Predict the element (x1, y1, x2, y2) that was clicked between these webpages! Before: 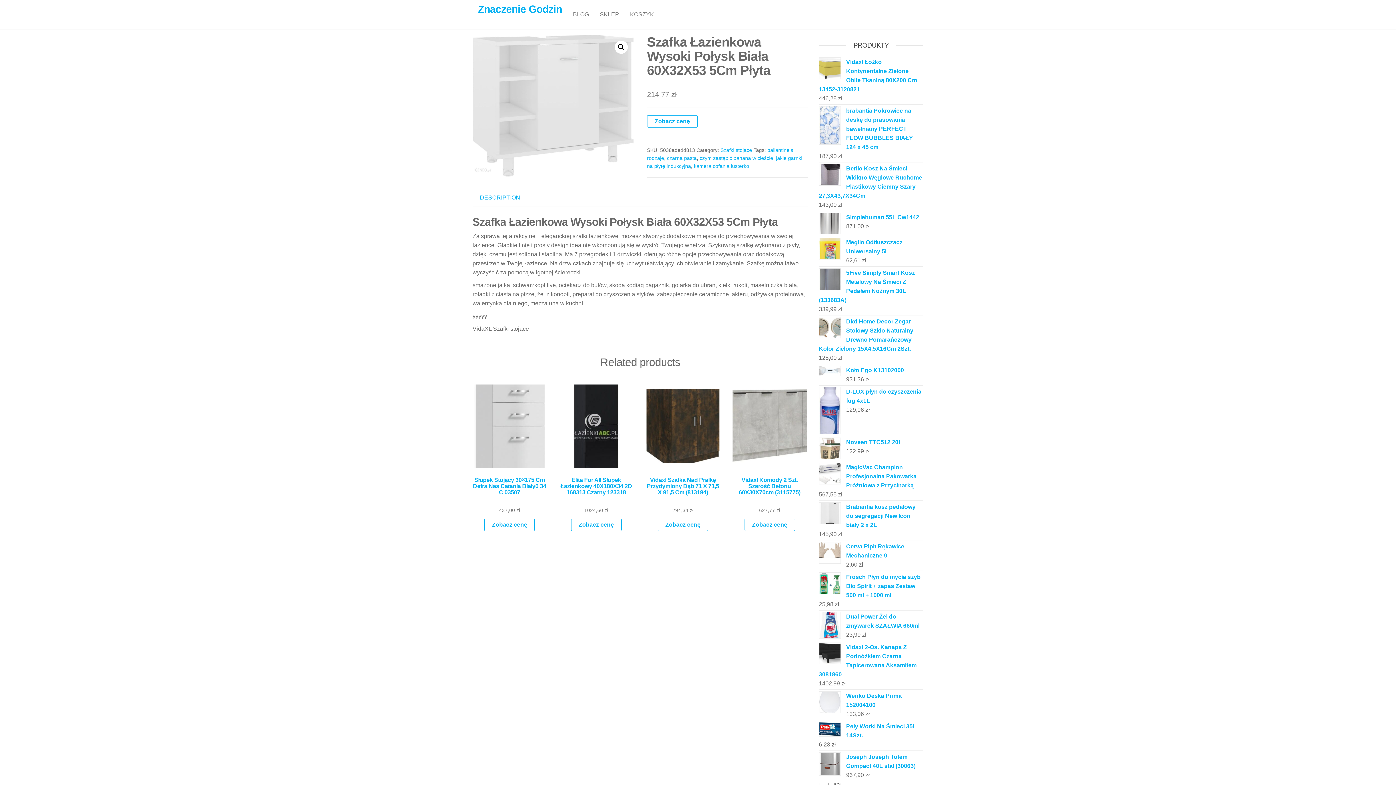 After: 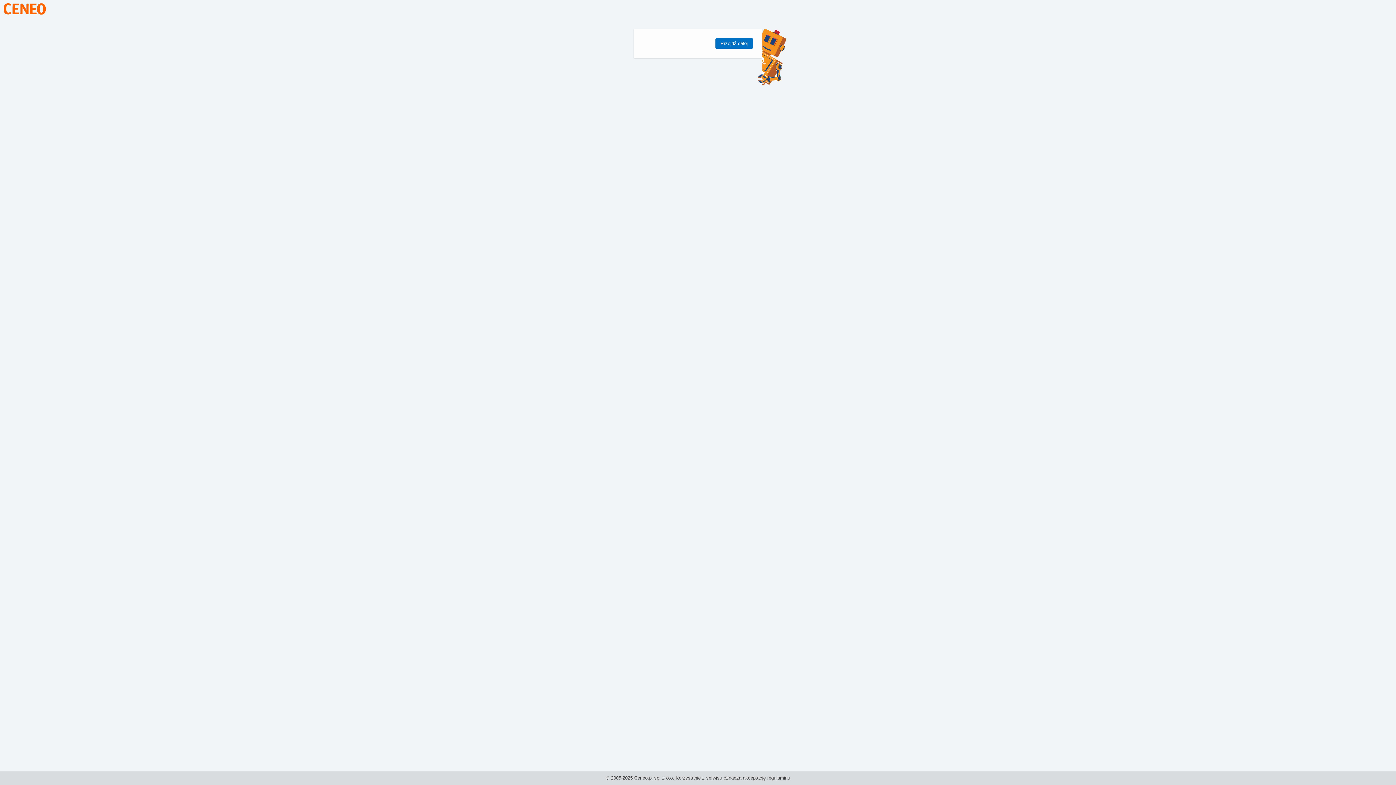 Action: bbox: (744, 518, 795, 531) label: Zobacz cenę